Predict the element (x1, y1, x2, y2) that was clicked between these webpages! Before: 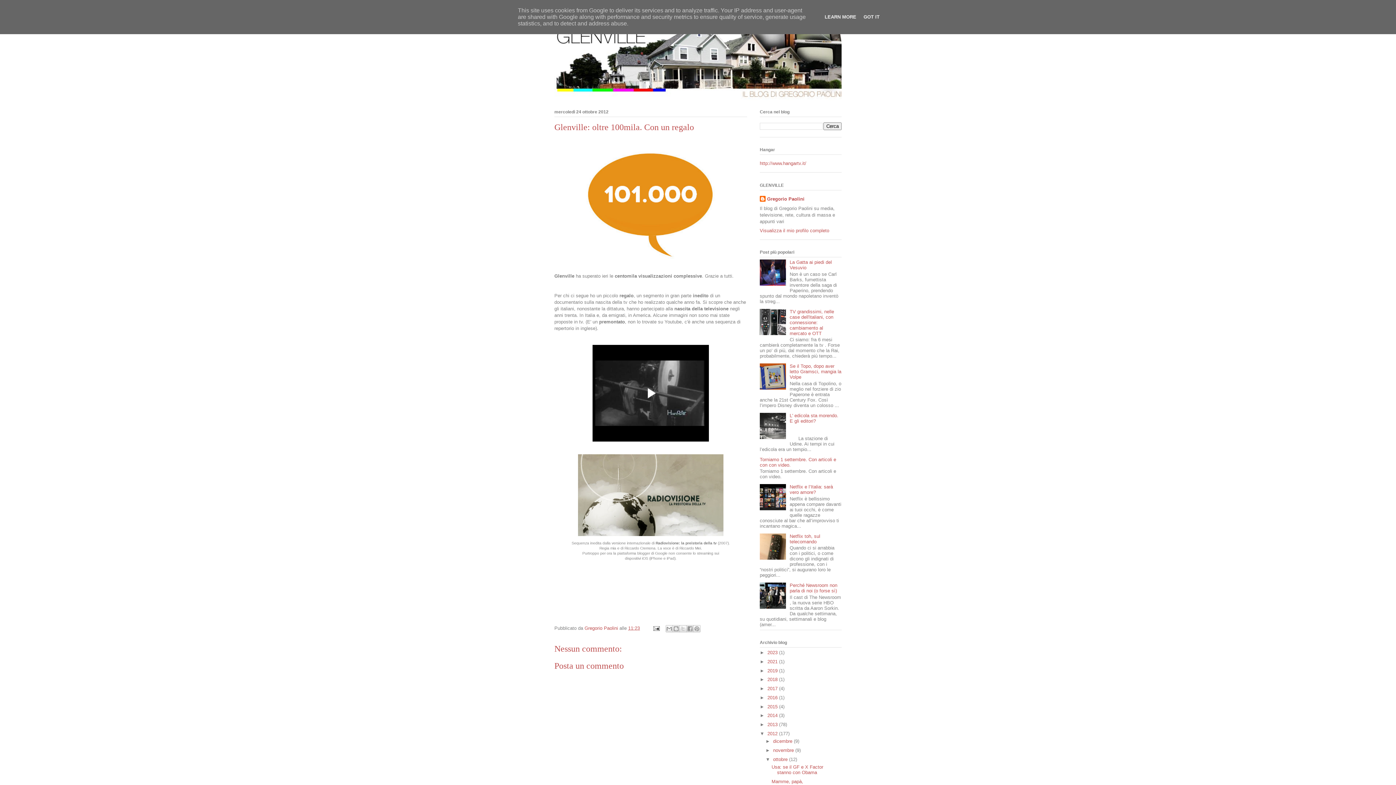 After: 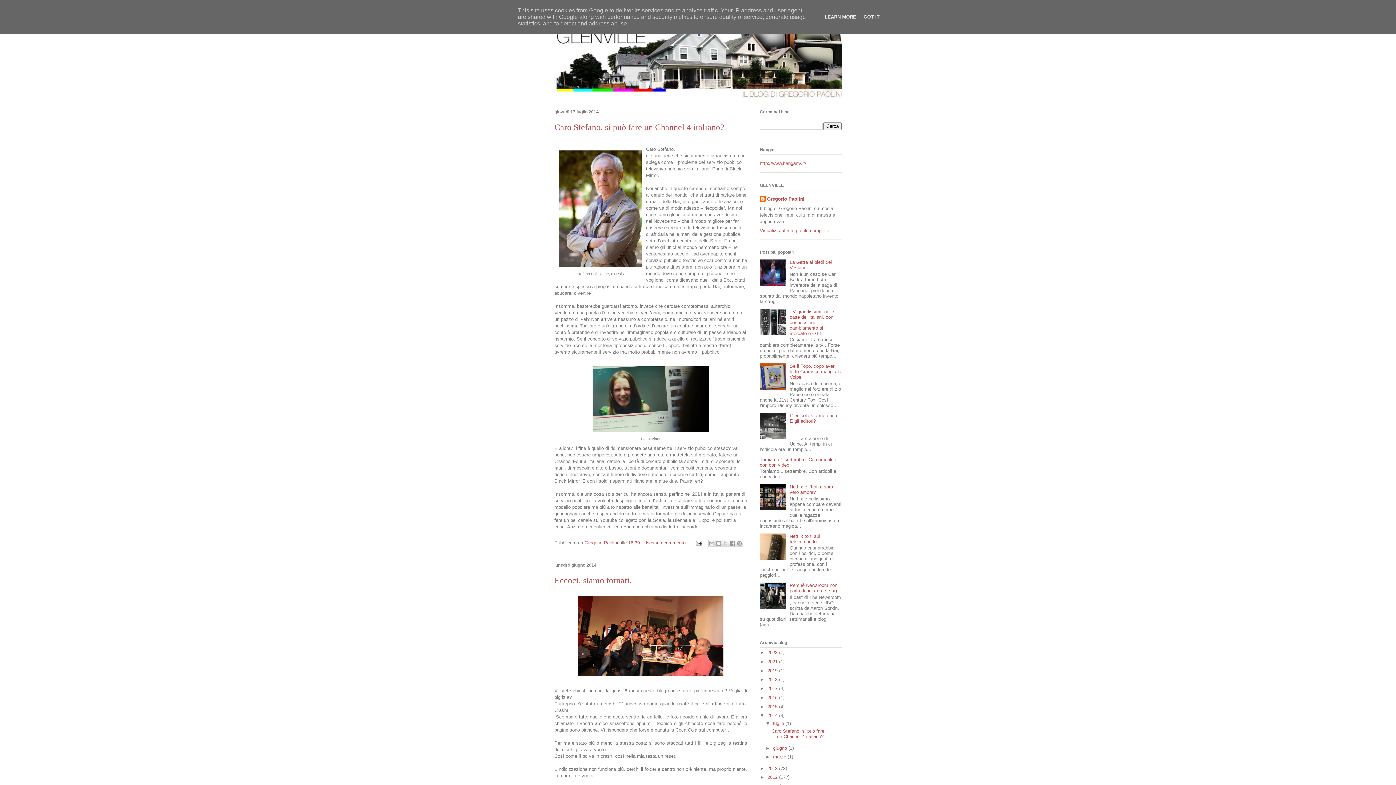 Action: bbox: (767, 713, 779, 718) label: 2014 